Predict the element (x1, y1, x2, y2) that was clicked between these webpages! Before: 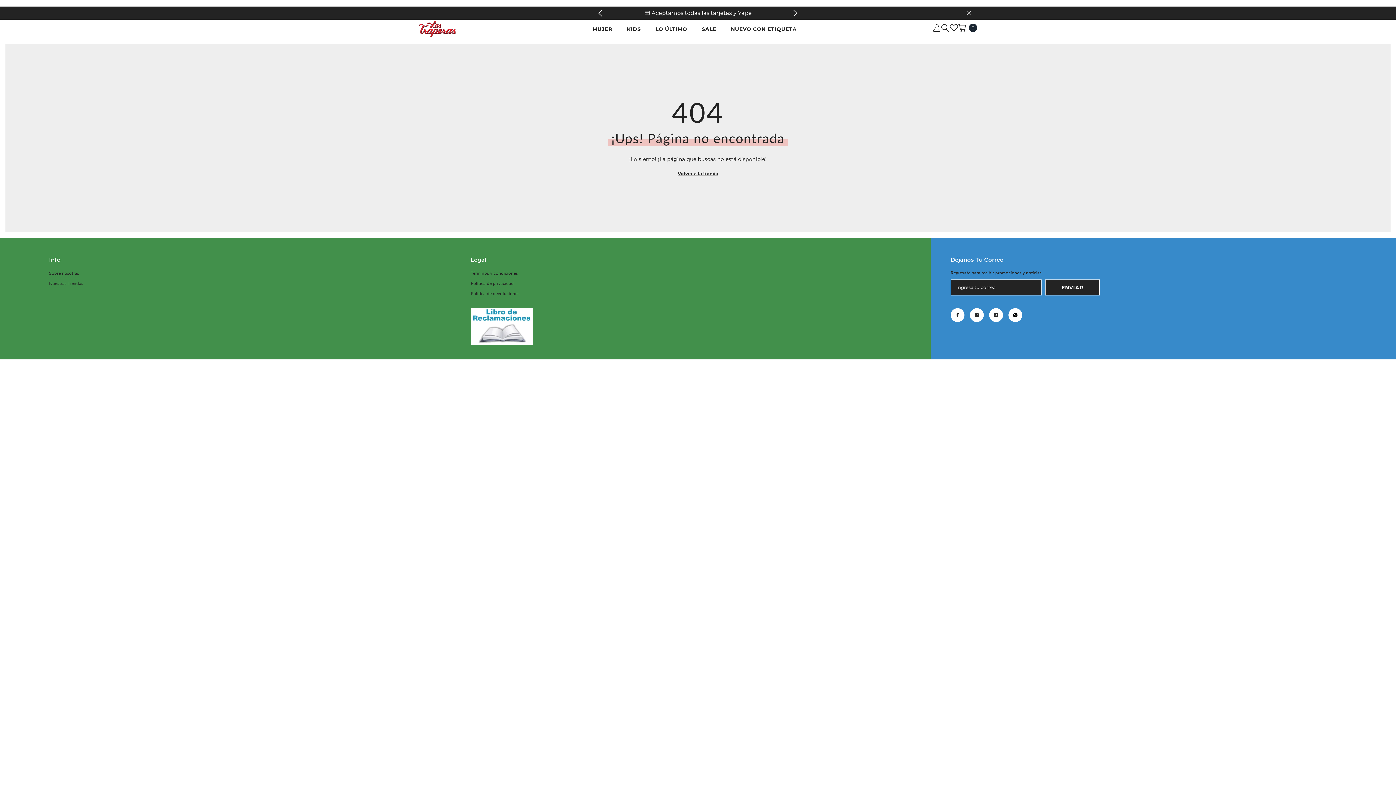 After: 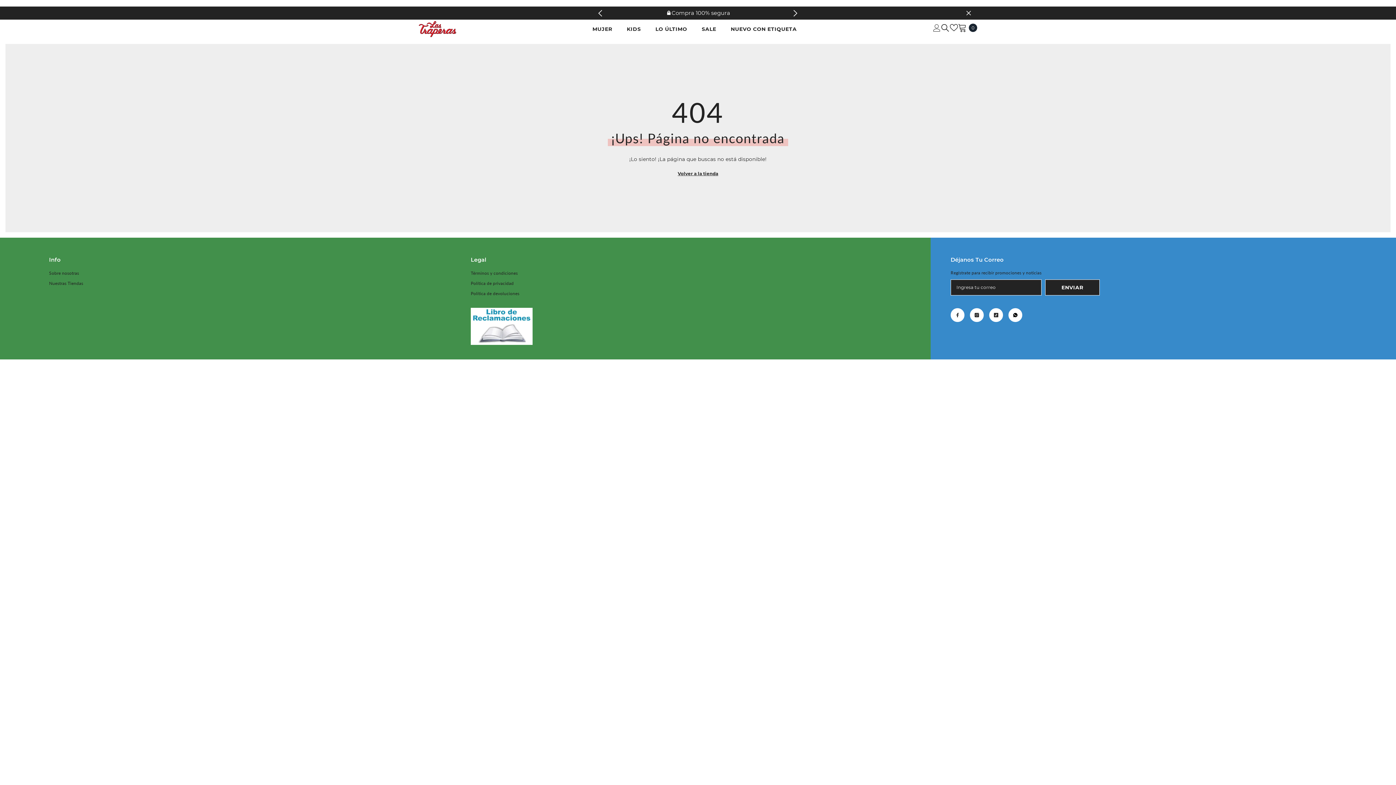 Action: bbox: (789, 6, 802, 19) label: Next